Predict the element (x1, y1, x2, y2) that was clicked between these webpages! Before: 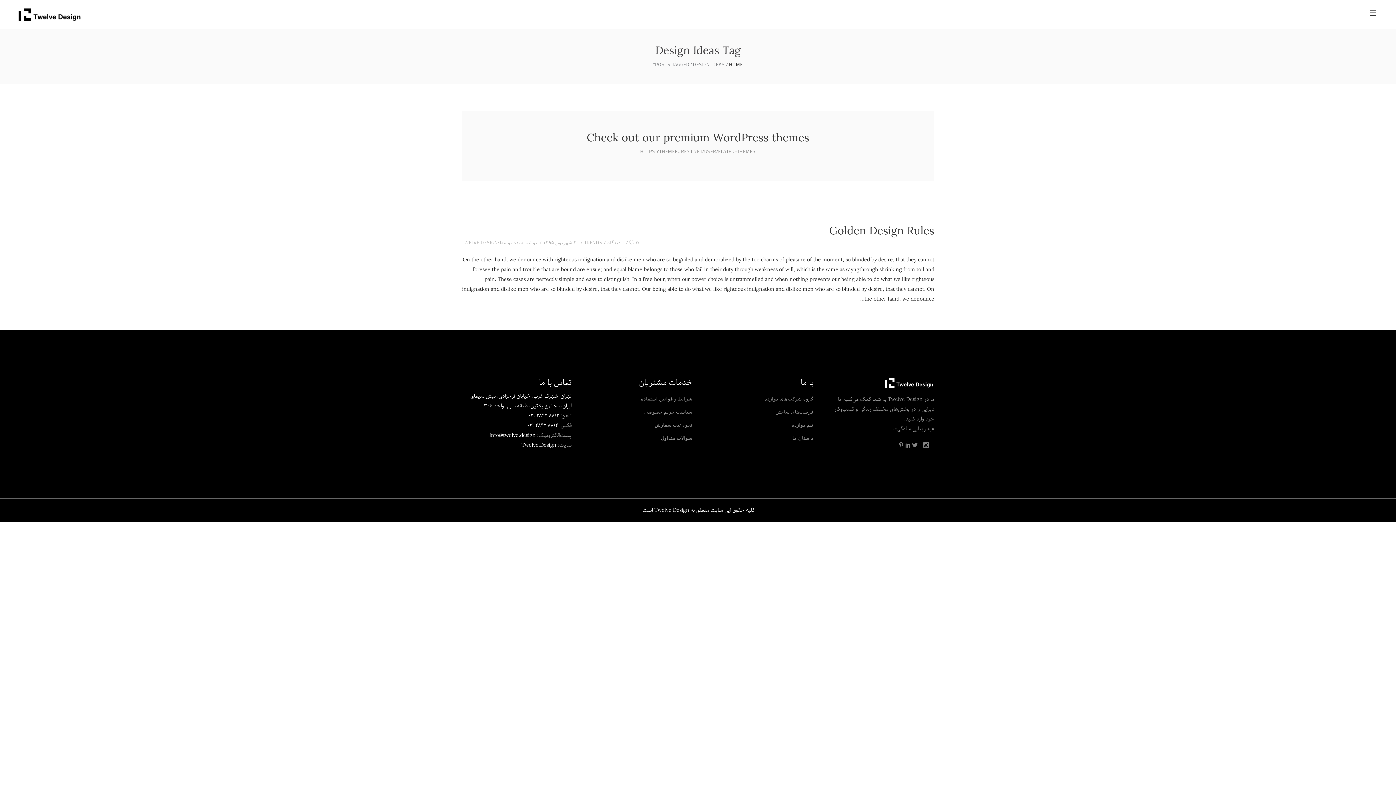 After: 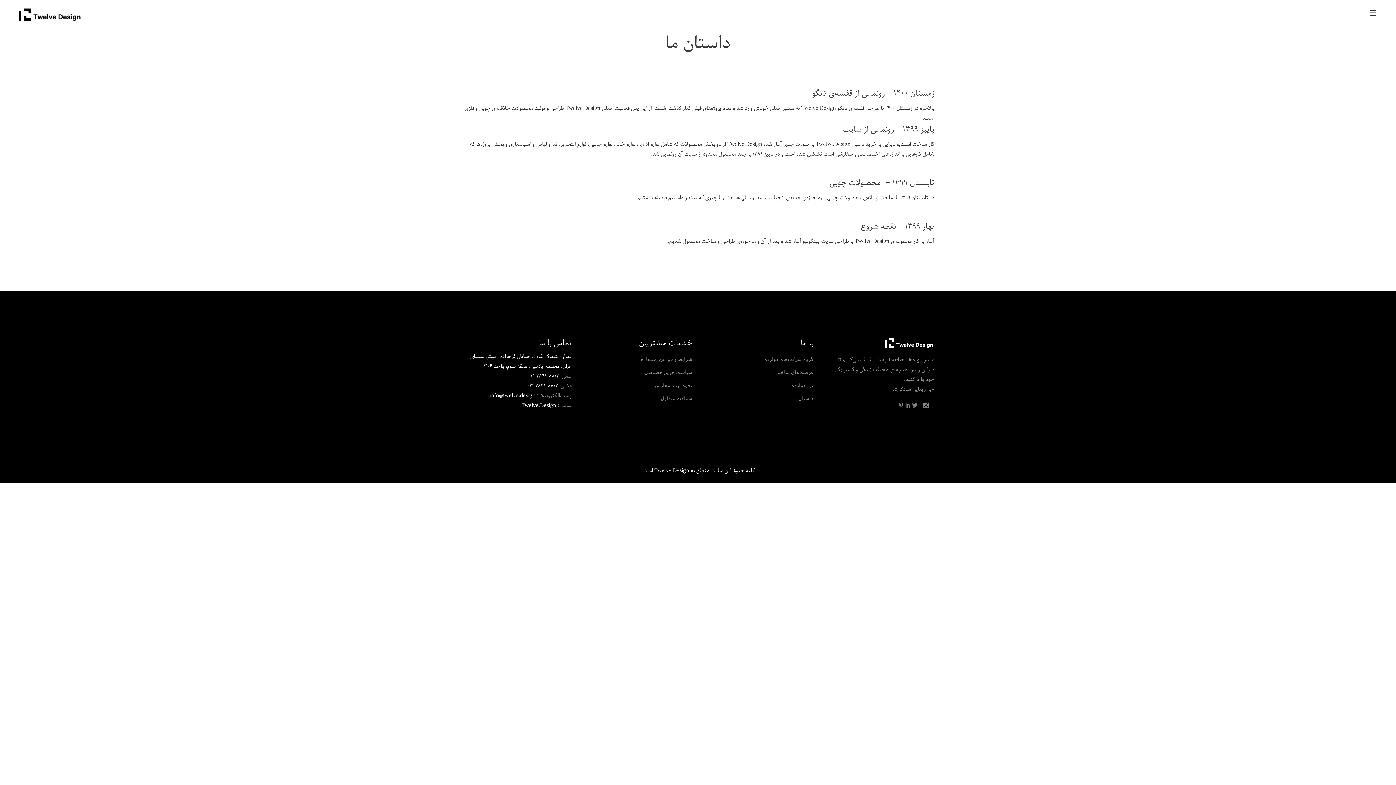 Action: bbox: (792, 434, 813, 441) label: داستان ما